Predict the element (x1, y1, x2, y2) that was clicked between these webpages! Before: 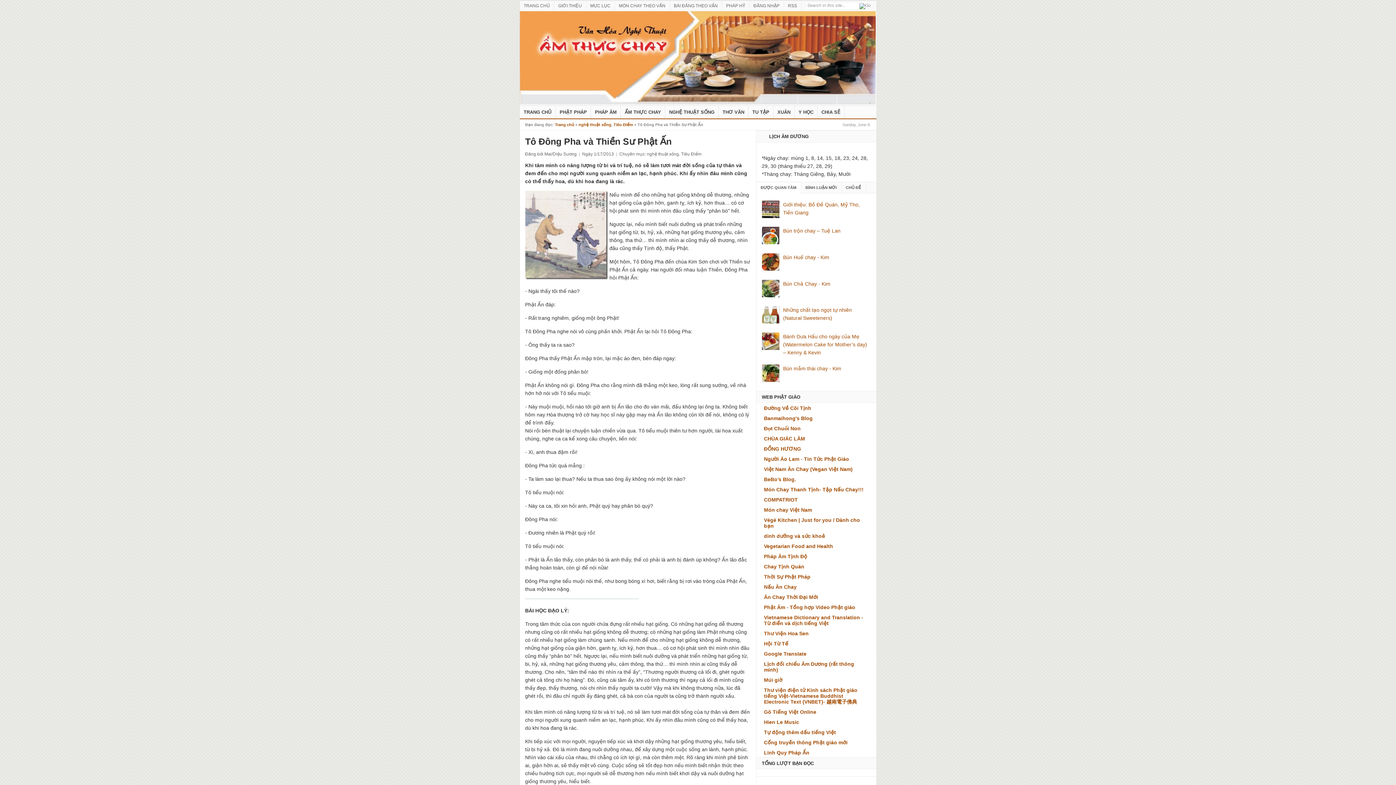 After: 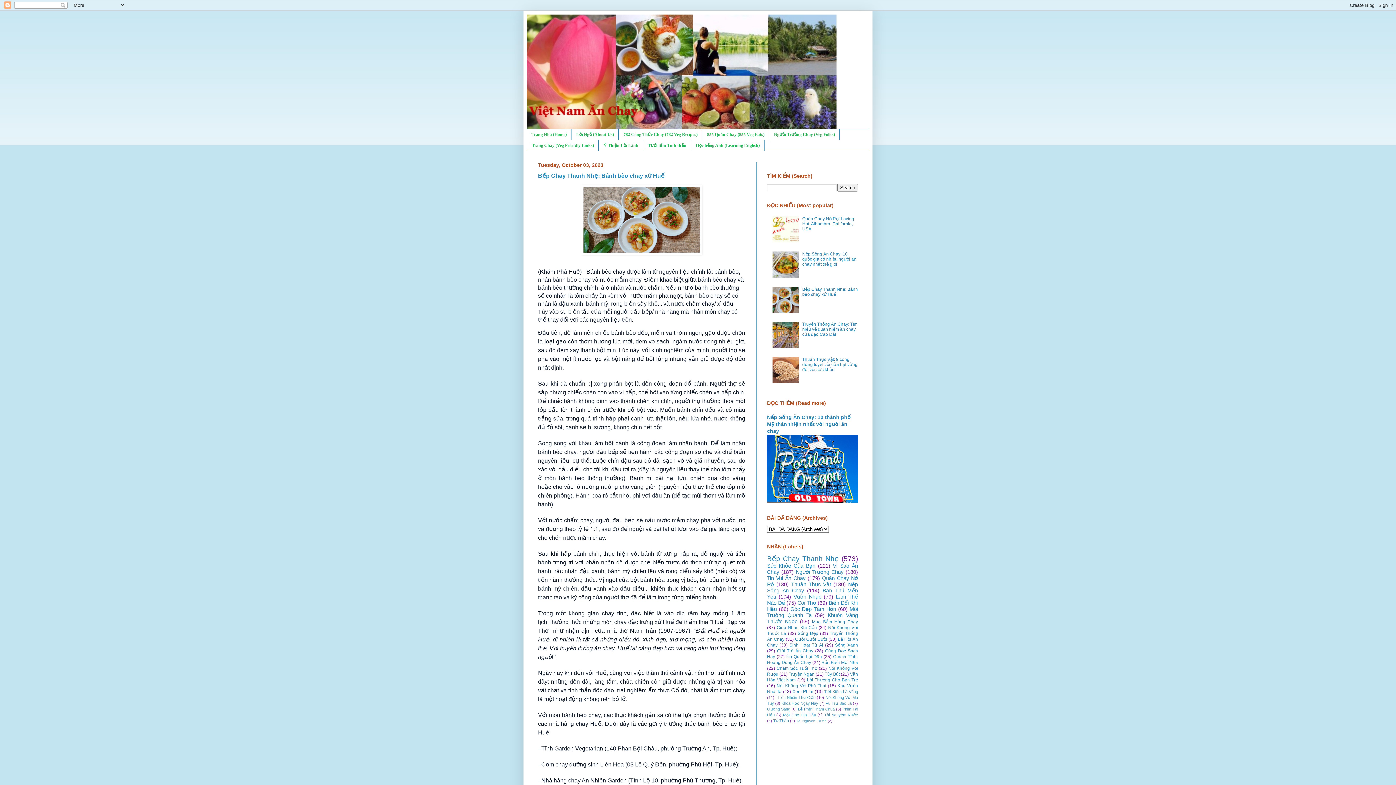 Action: bbox: (764, 466, 852, 472) label: Việt Nam Ăn Chay (Vegan Việt Nam)